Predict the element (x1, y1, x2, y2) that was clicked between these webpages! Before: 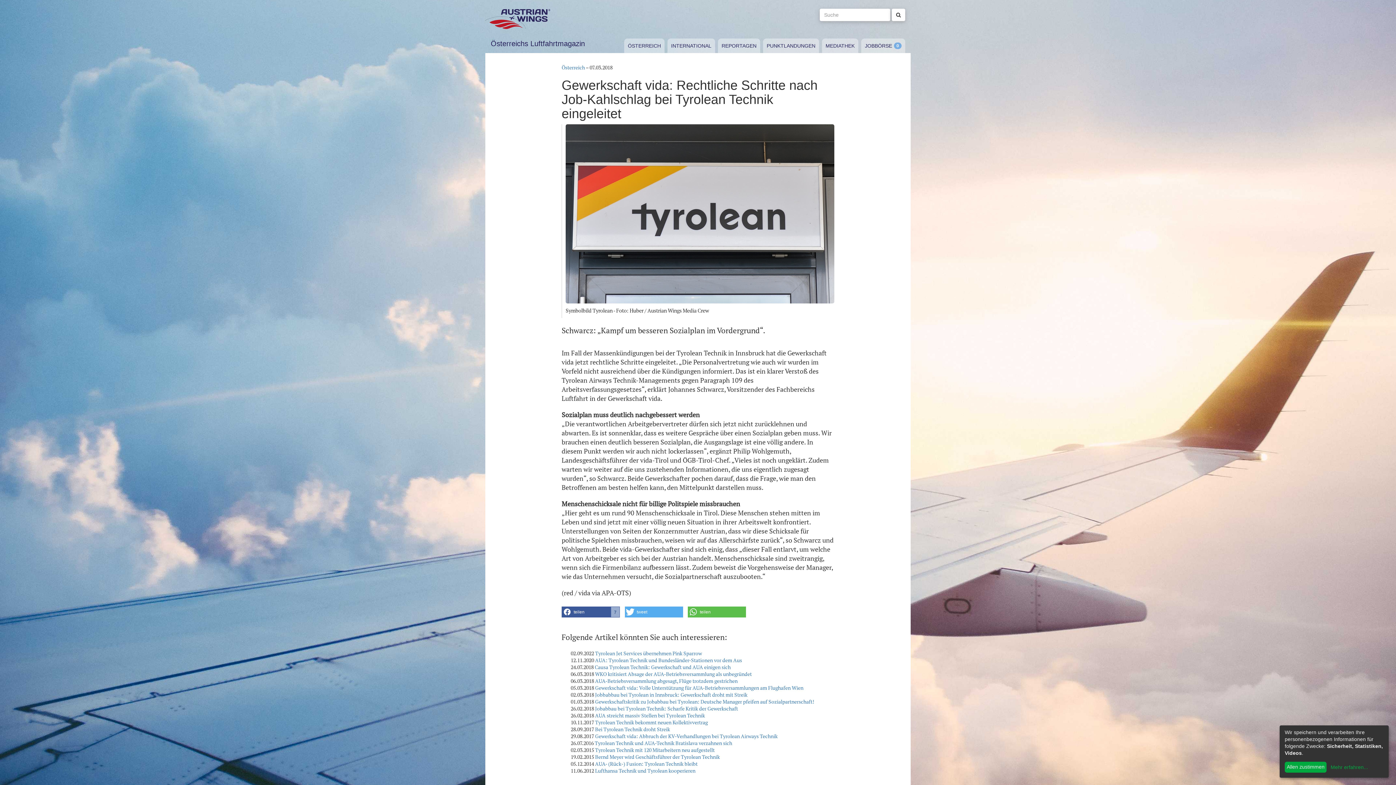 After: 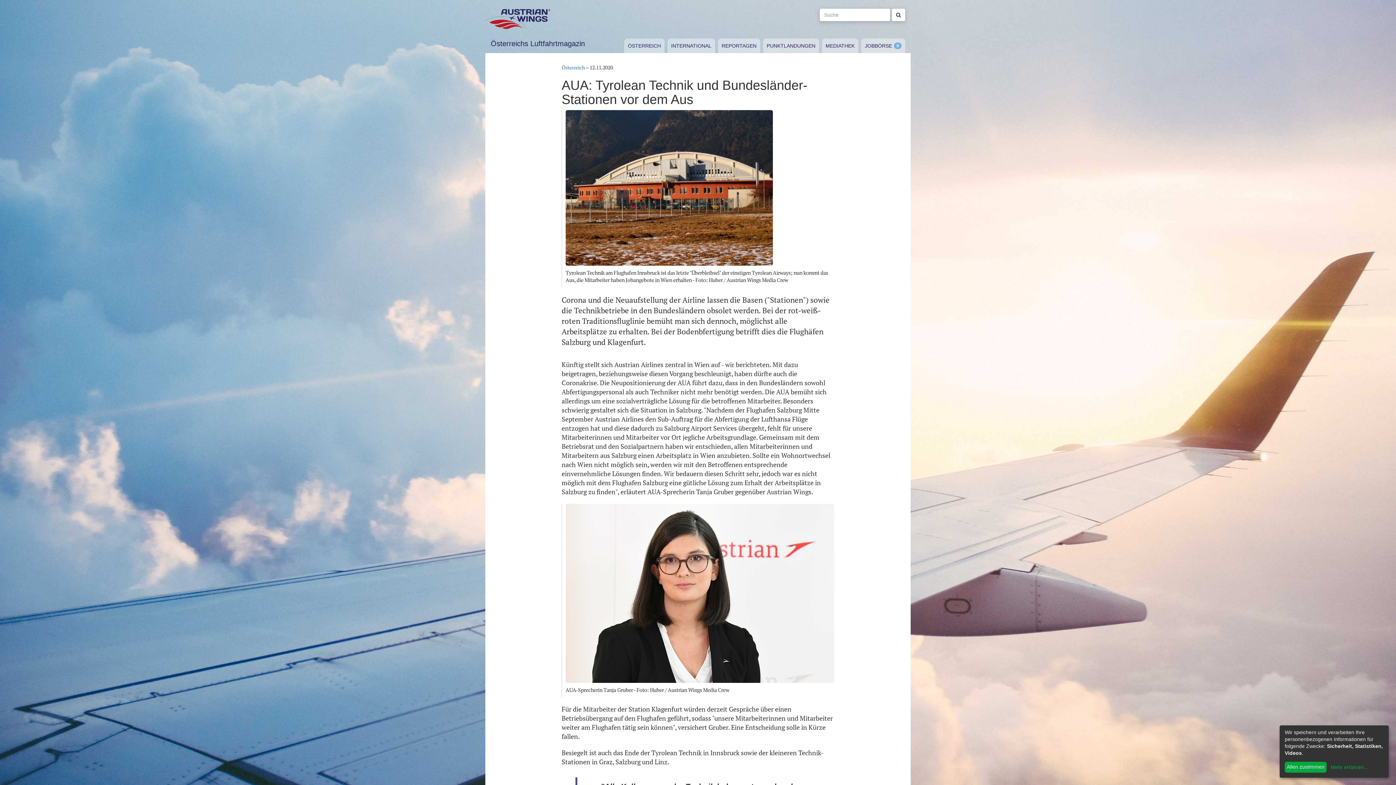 Action: bbox: (595, 657, 742, 663) label: AUA: Tyrolean Technik und Bundesländer-Stationen vor dem Aus